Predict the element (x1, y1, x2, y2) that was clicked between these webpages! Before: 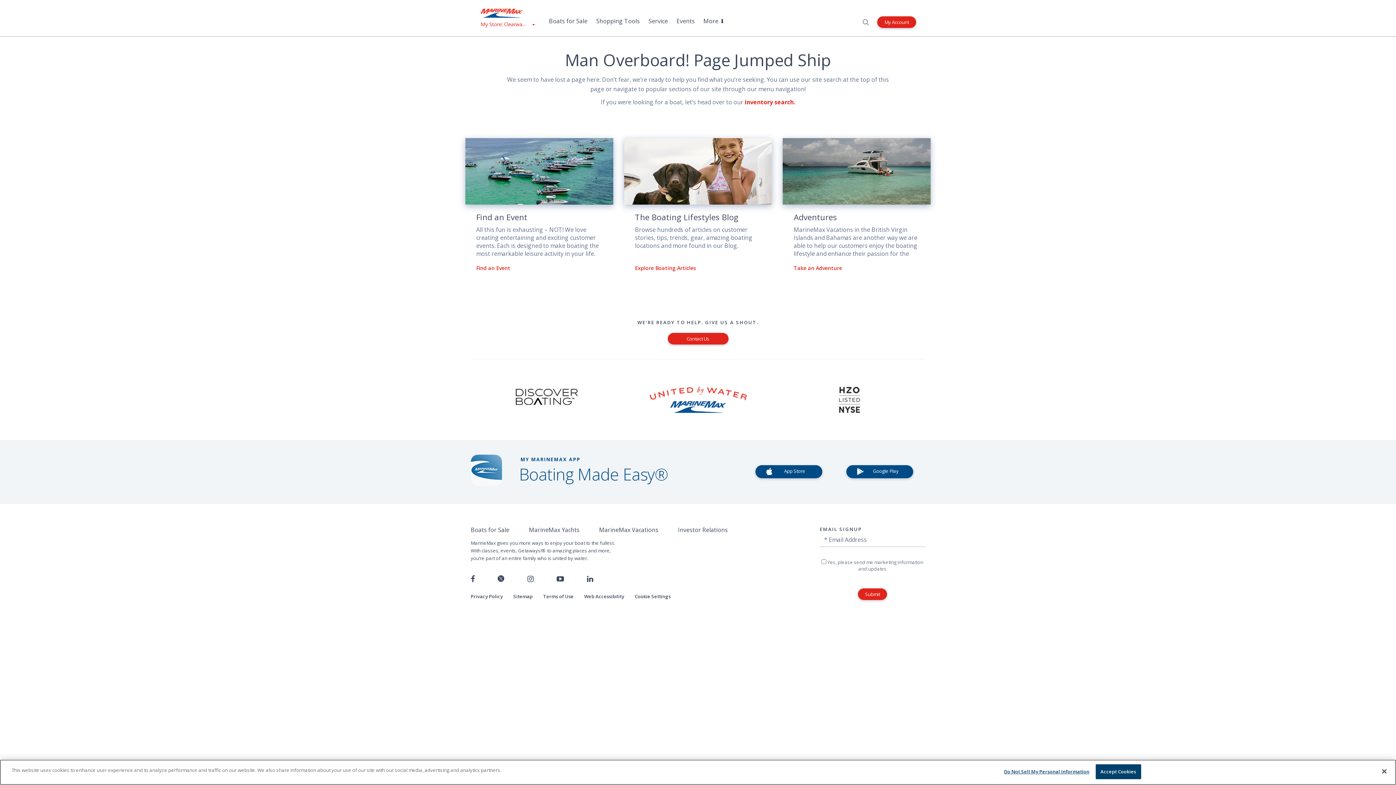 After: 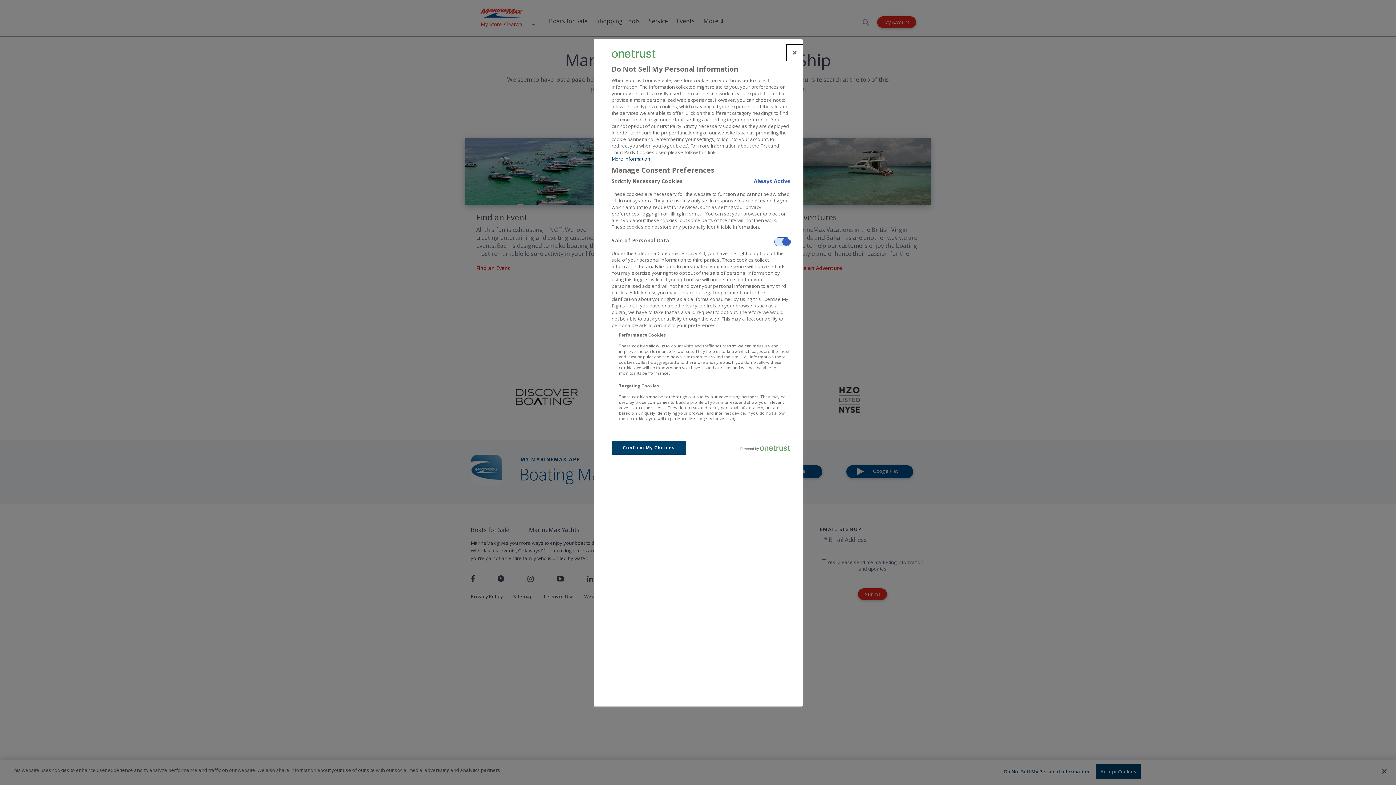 Action: label: Cookie Settings bbox: (634, 593, 670, 600)